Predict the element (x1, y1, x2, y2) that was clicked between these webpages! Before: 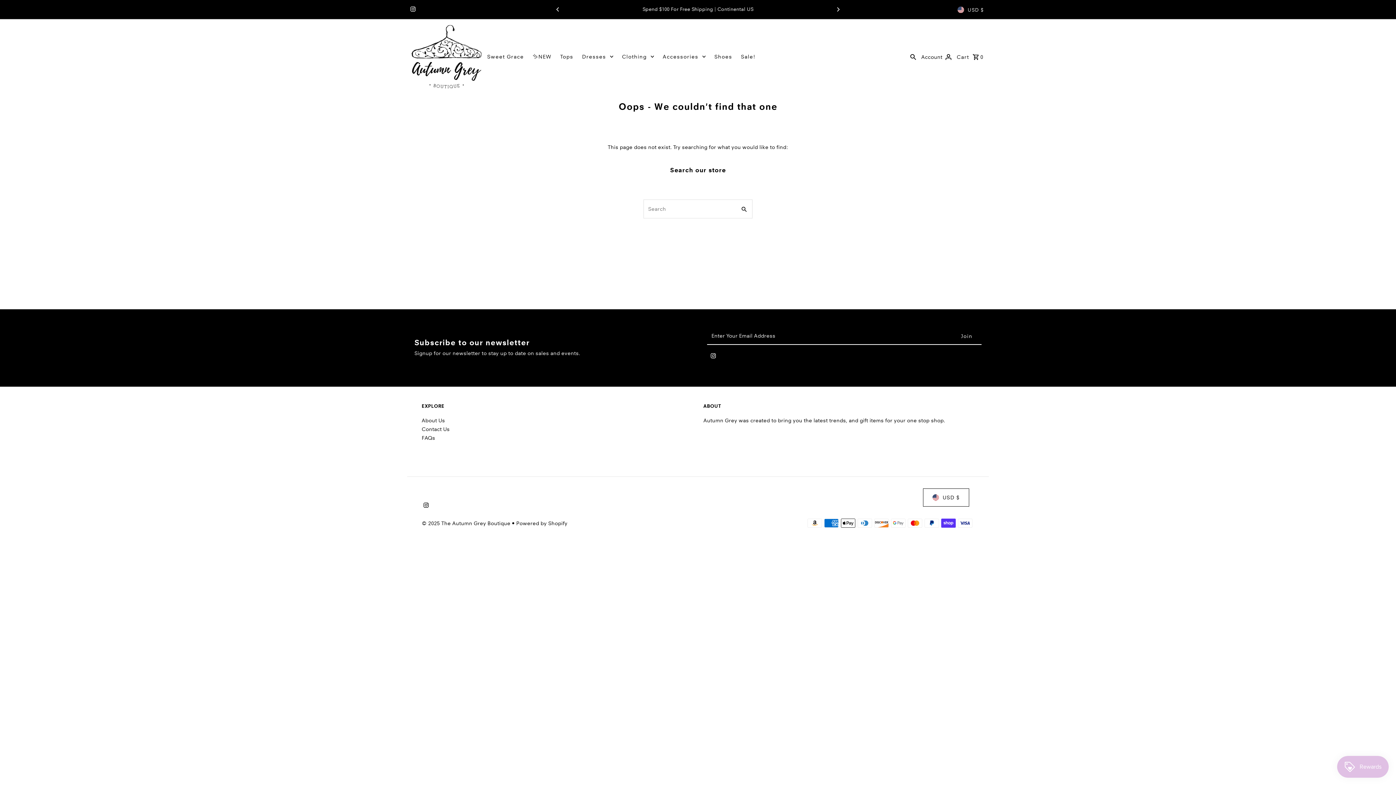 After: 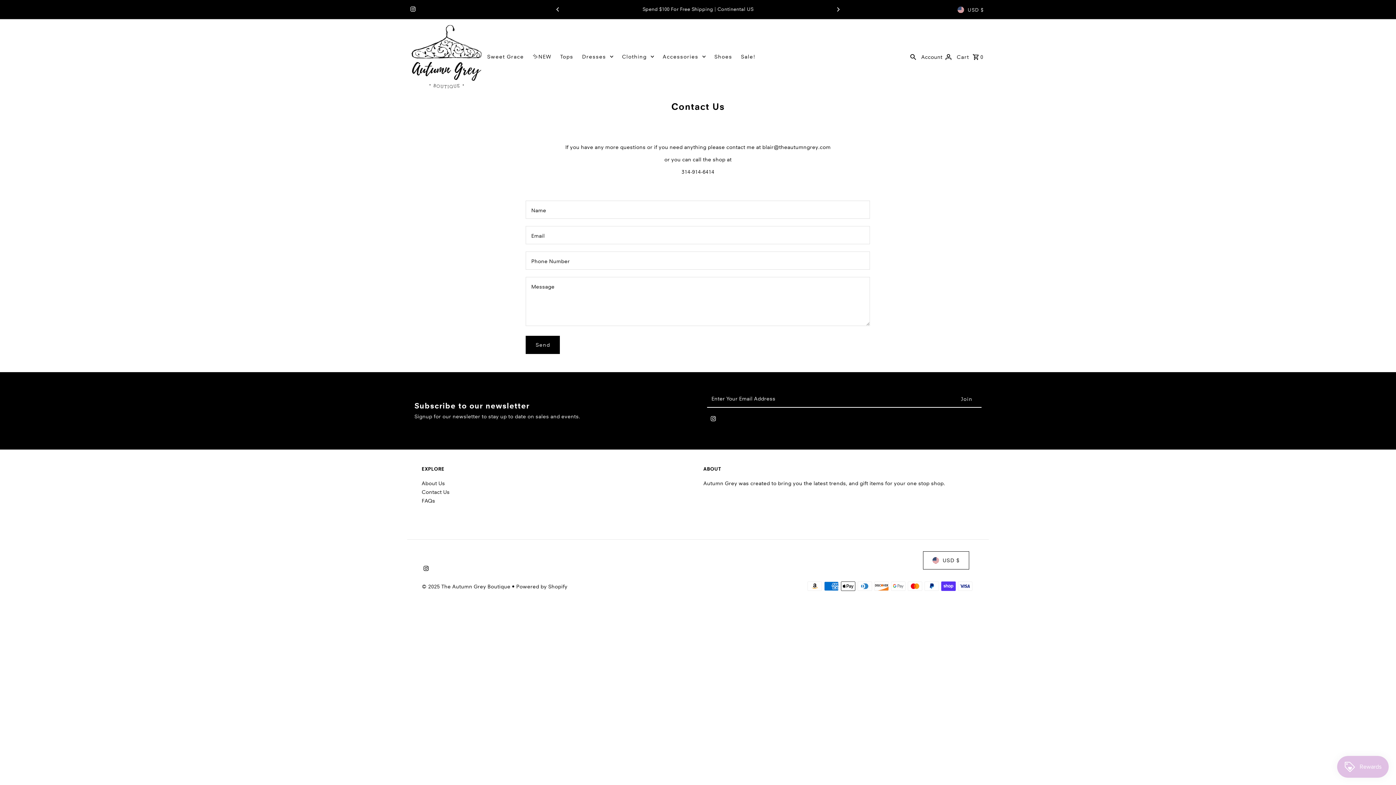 Action: label: Contact Us bbox: (421, 426, 449, 432)